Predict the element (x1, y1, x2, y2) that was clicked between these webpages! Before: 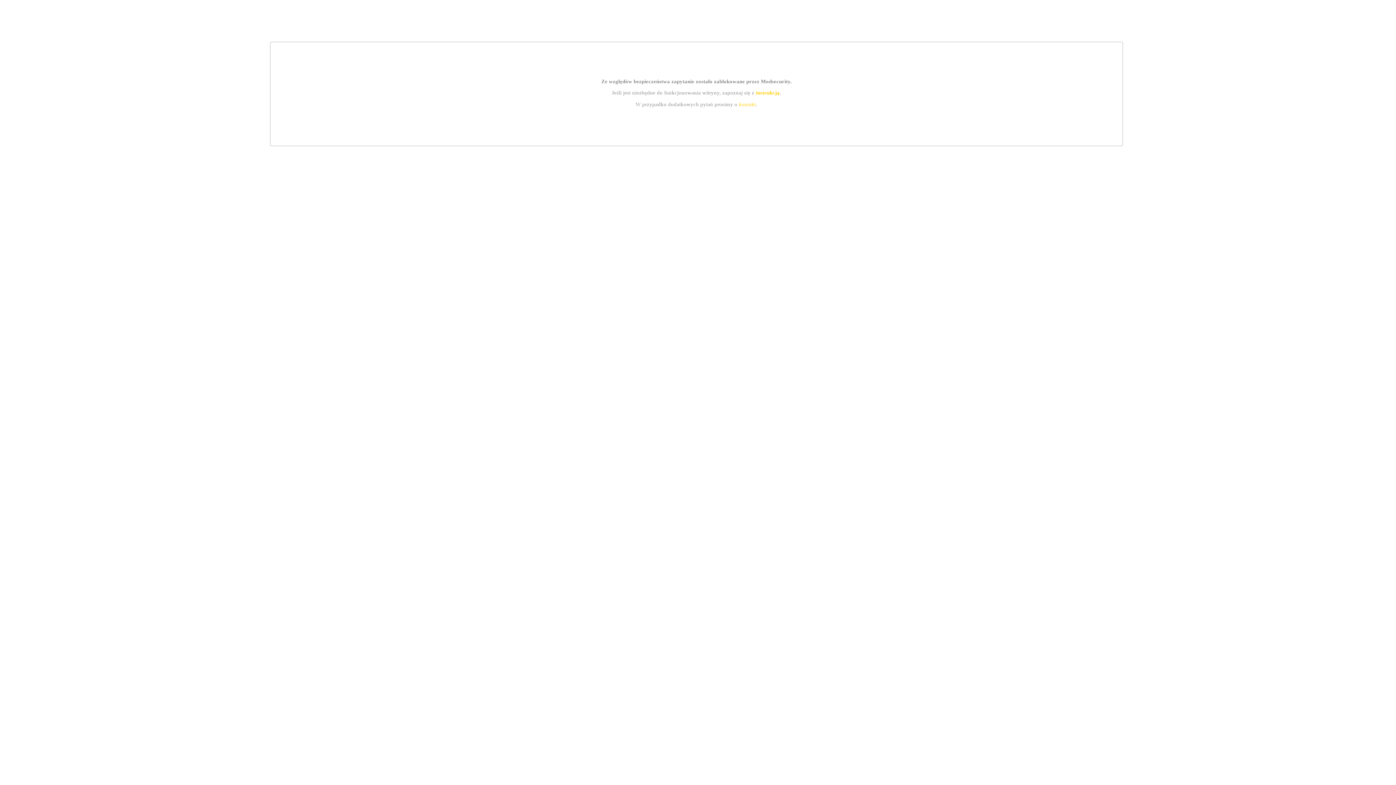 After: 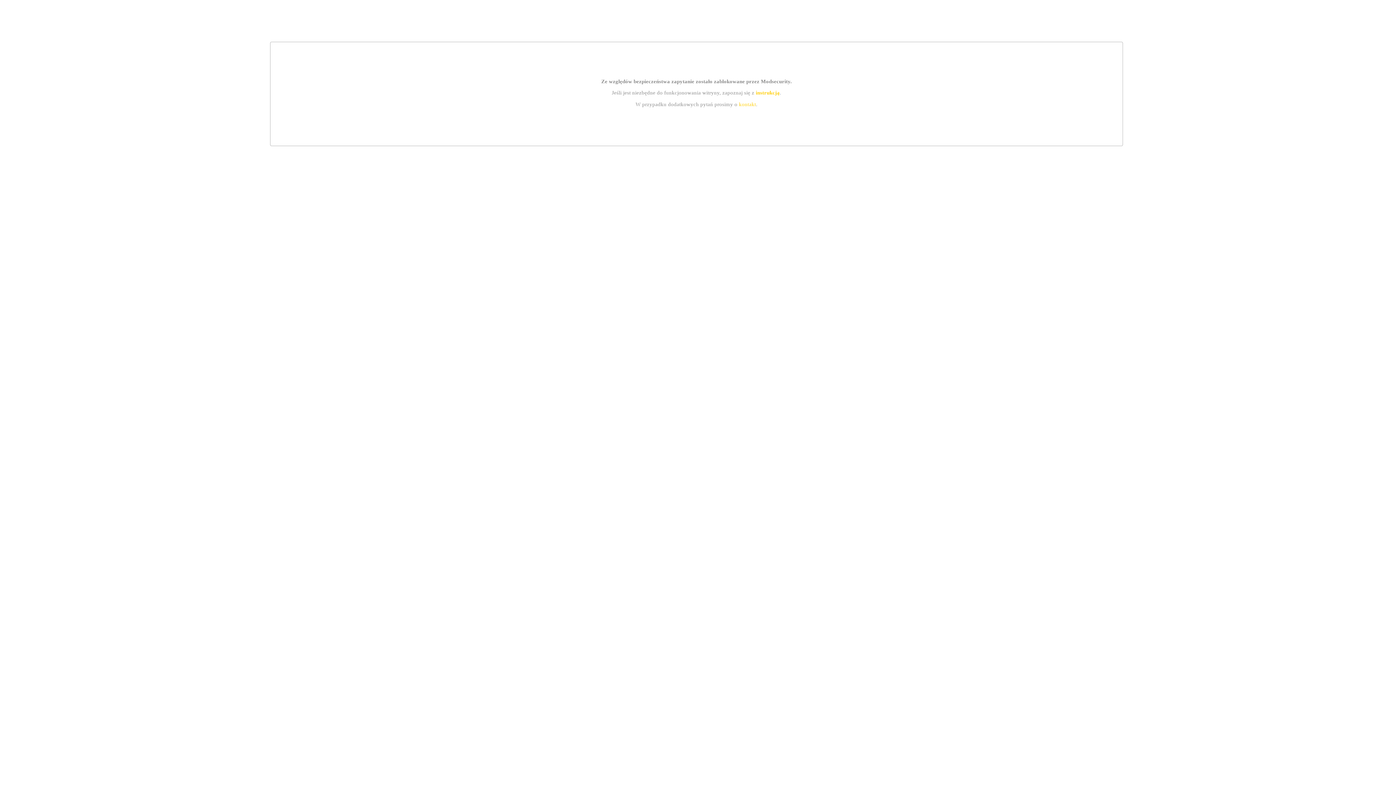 Action: bbox: (739, 101, 756, 107) label: kontakt